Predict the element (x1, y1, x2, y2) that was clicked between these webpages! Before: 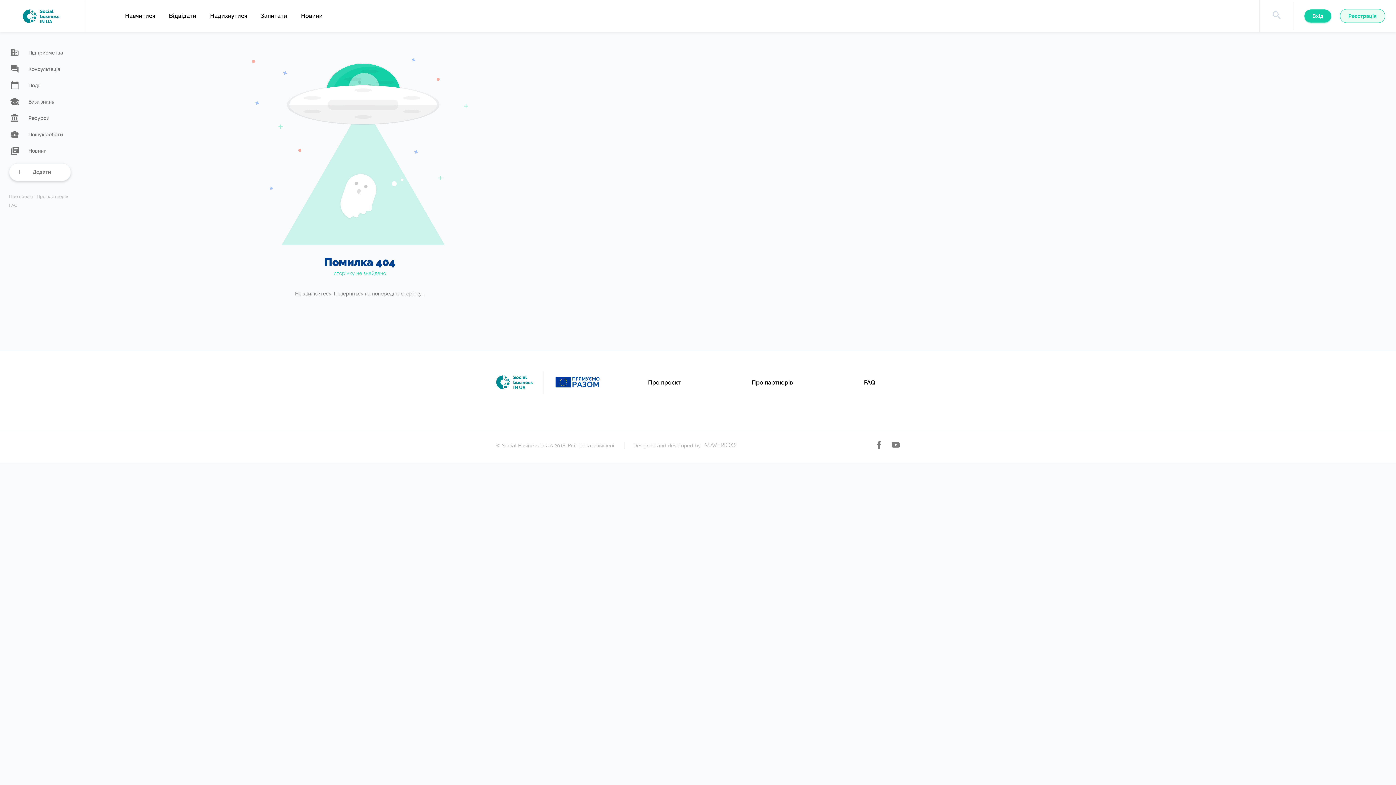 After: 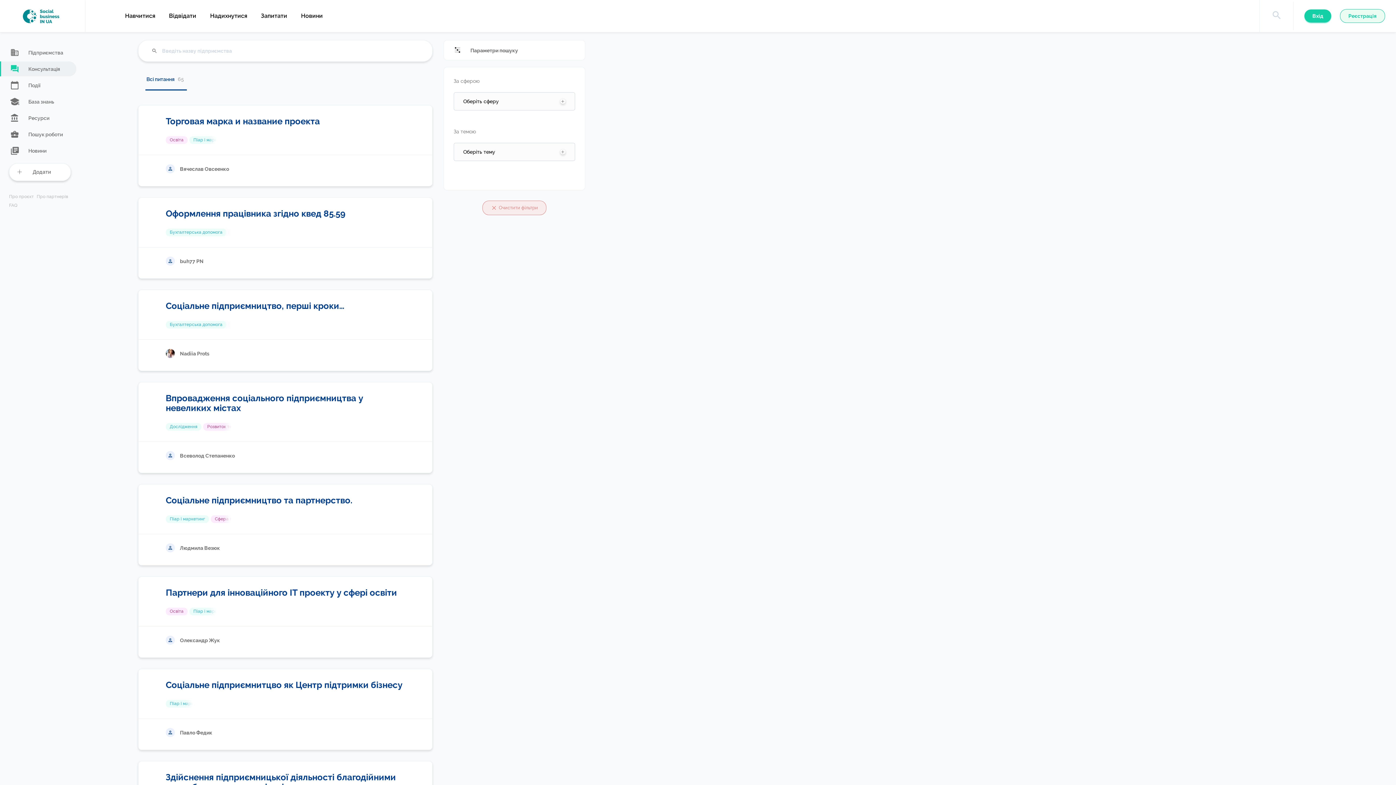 Action: bbox: (261, 12, 287, 19) label: Запитати